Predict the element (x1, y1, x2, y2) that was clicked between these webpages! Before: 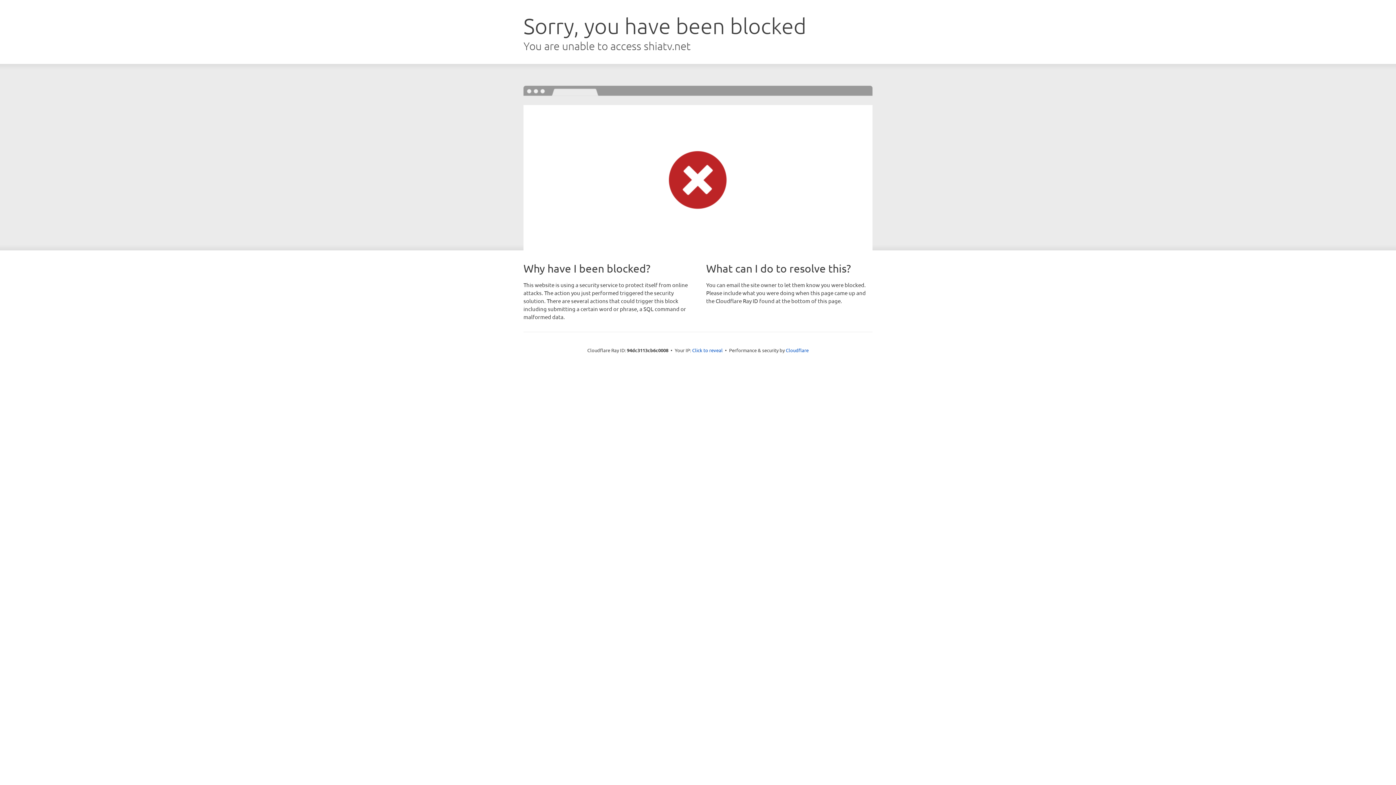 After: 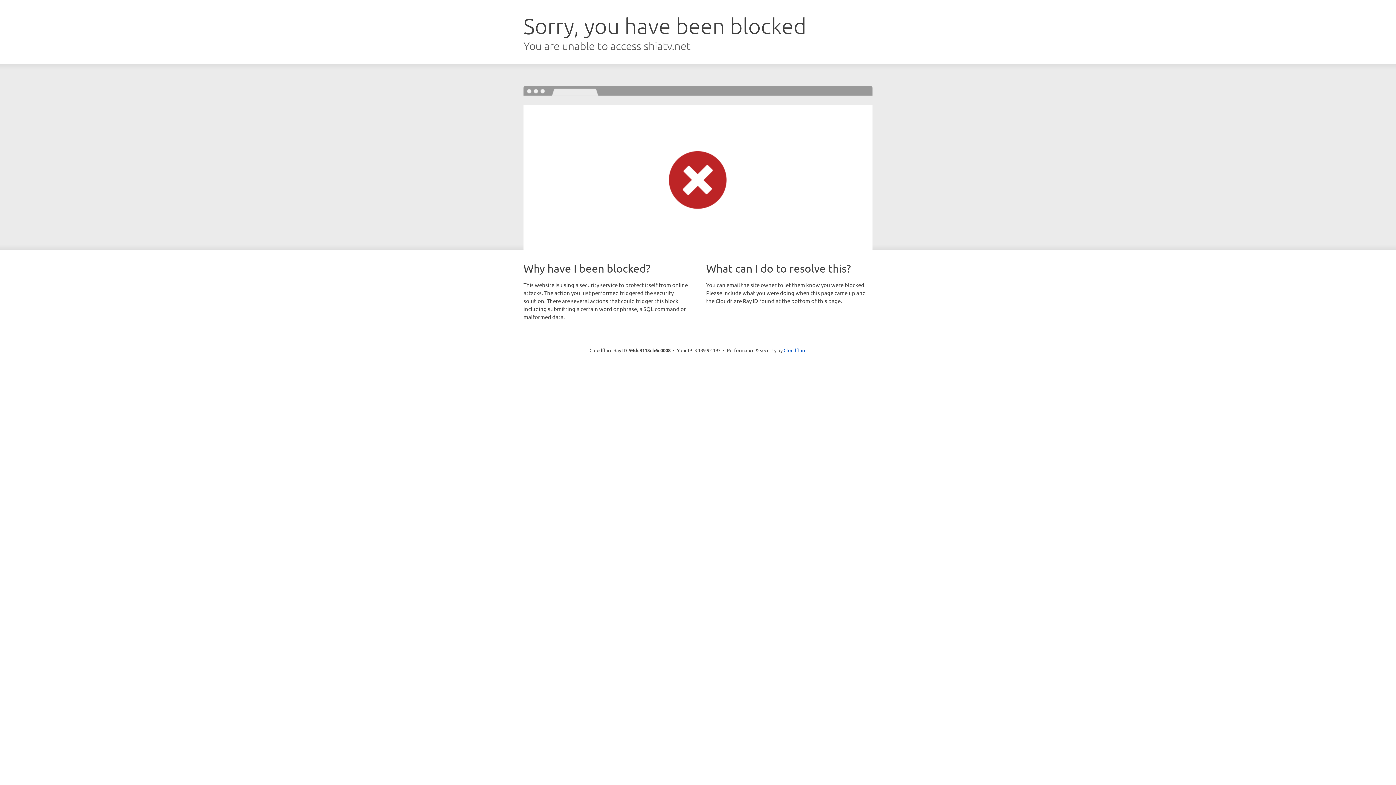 Action: label: Click to reveal bbox: (692, 346, 722, 353)